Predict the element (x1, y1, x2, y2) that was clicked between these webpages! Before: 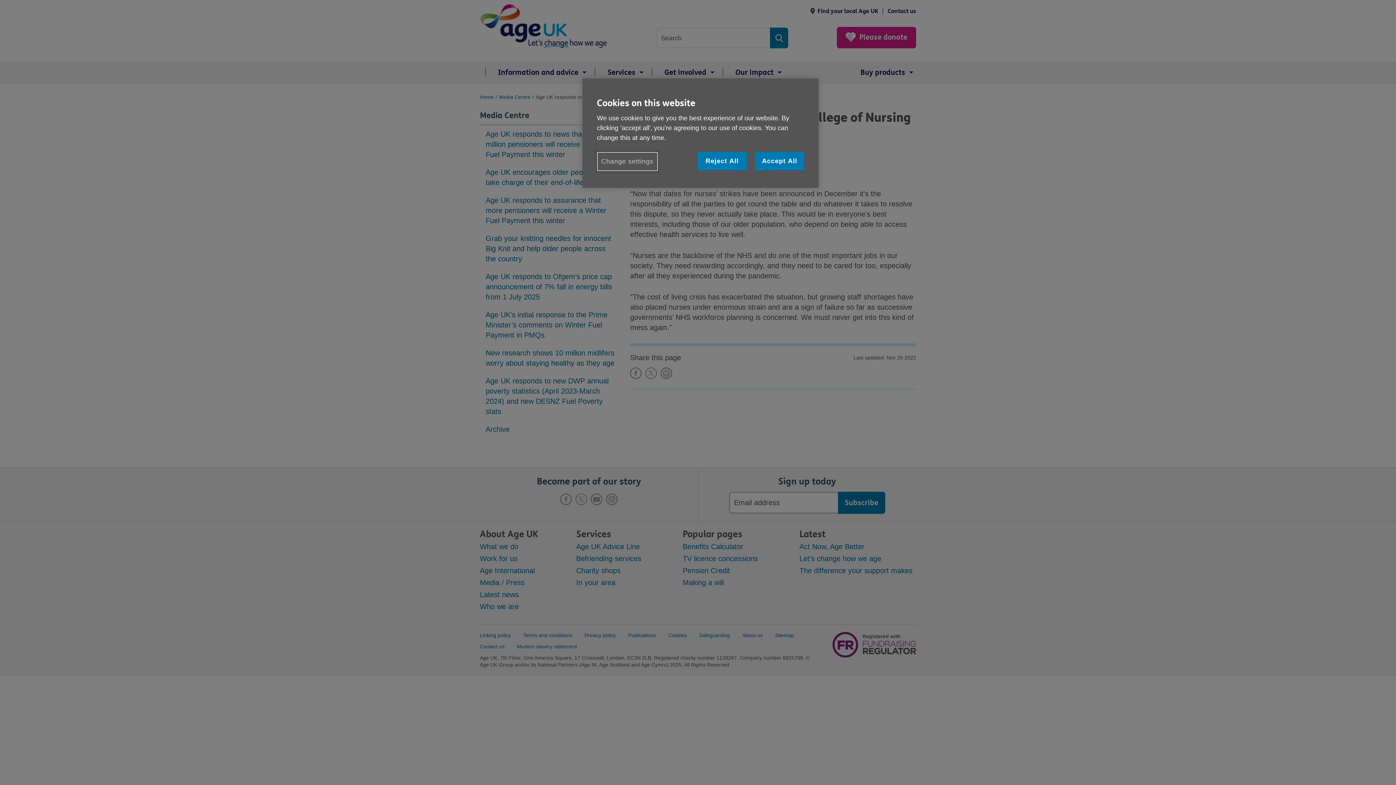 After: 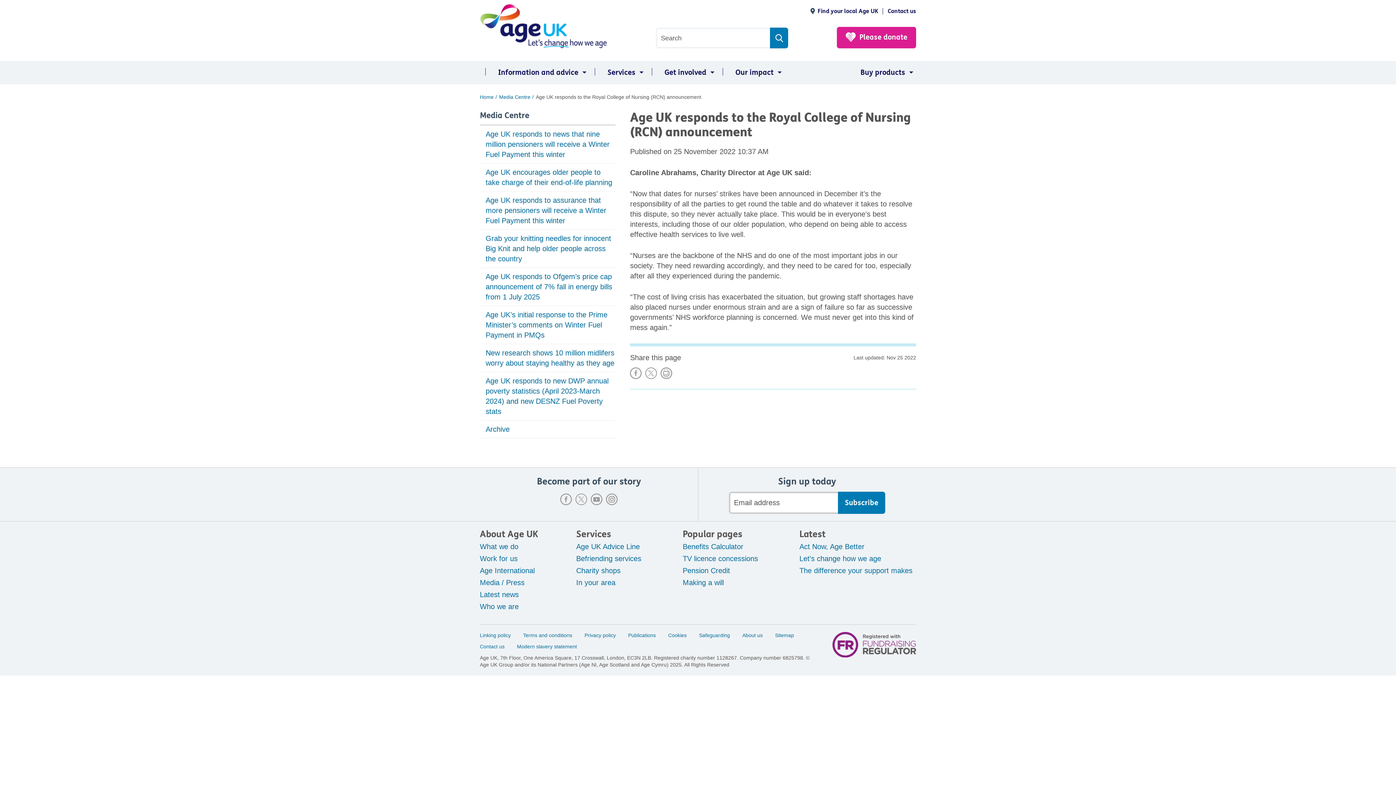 Action: label: Reject All bbox: (697, 152, 746, 170)